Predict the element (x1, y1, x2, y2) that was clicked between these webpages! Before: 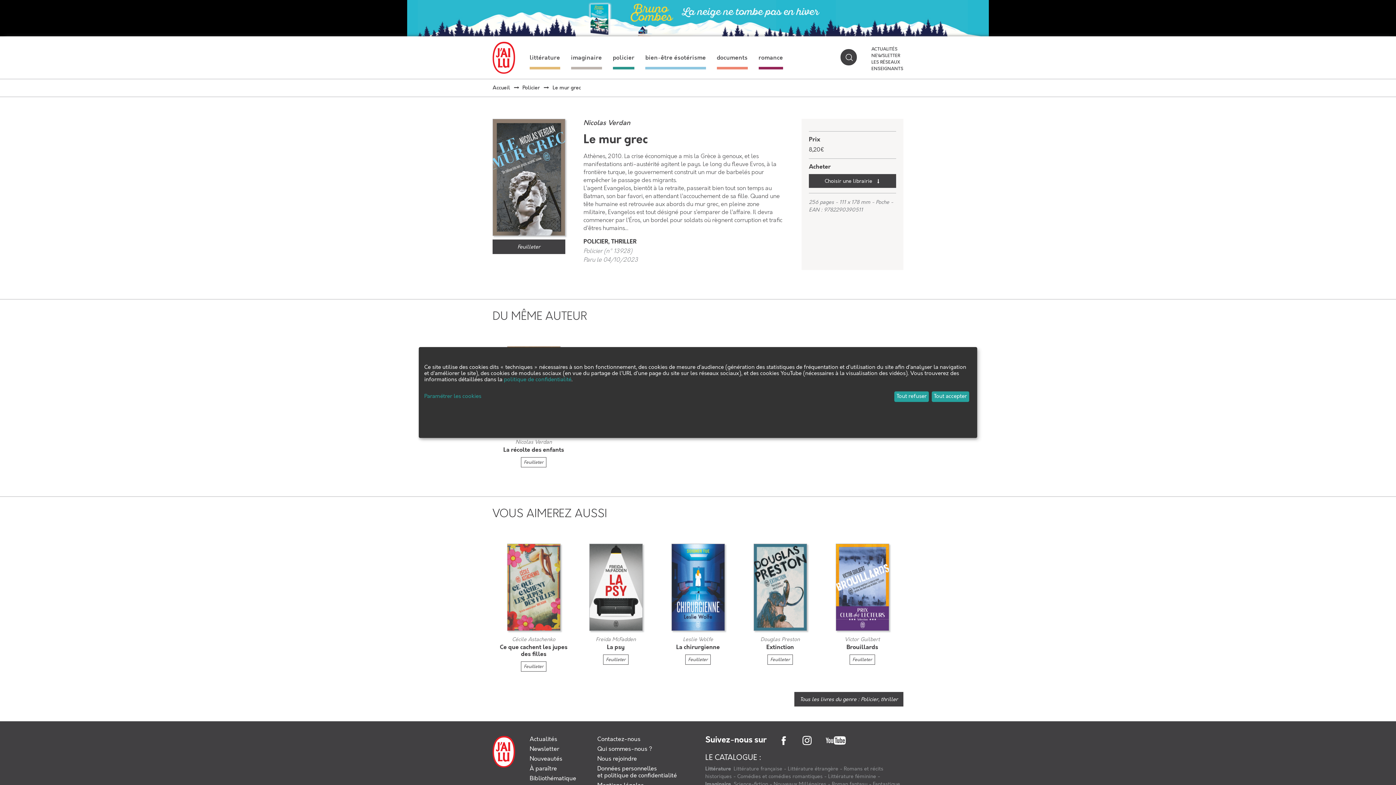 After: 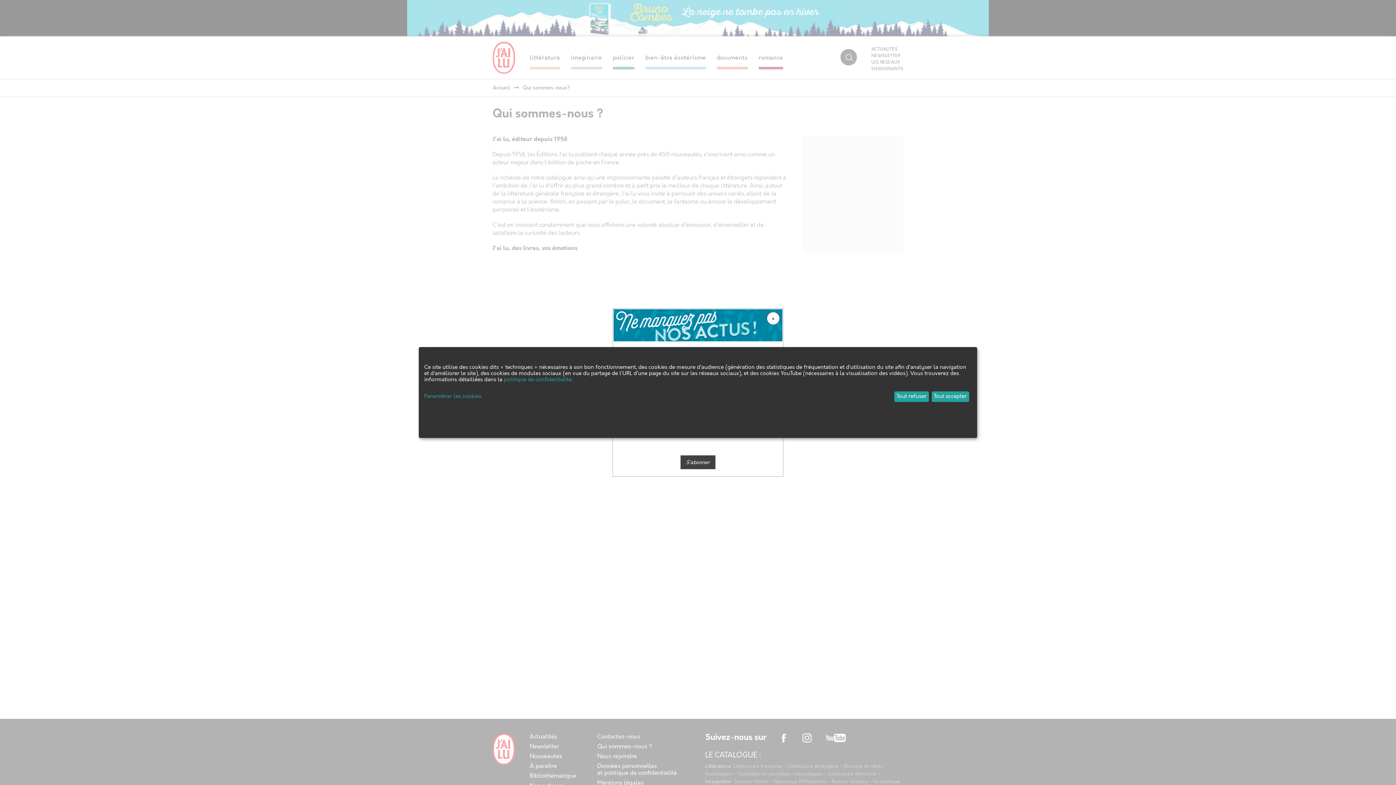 Action: label: Qui sommes-nous ? bbox: (597, 746, 652, 753)